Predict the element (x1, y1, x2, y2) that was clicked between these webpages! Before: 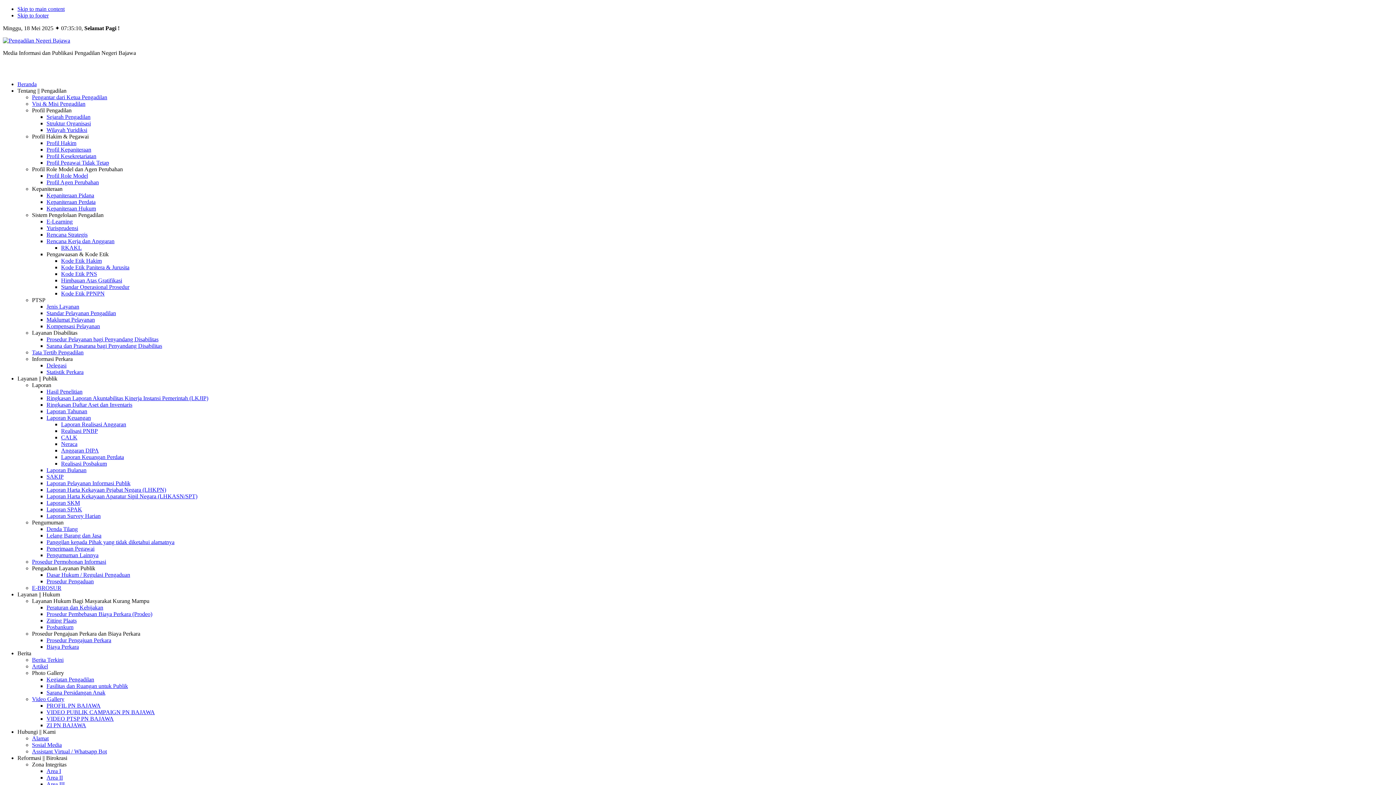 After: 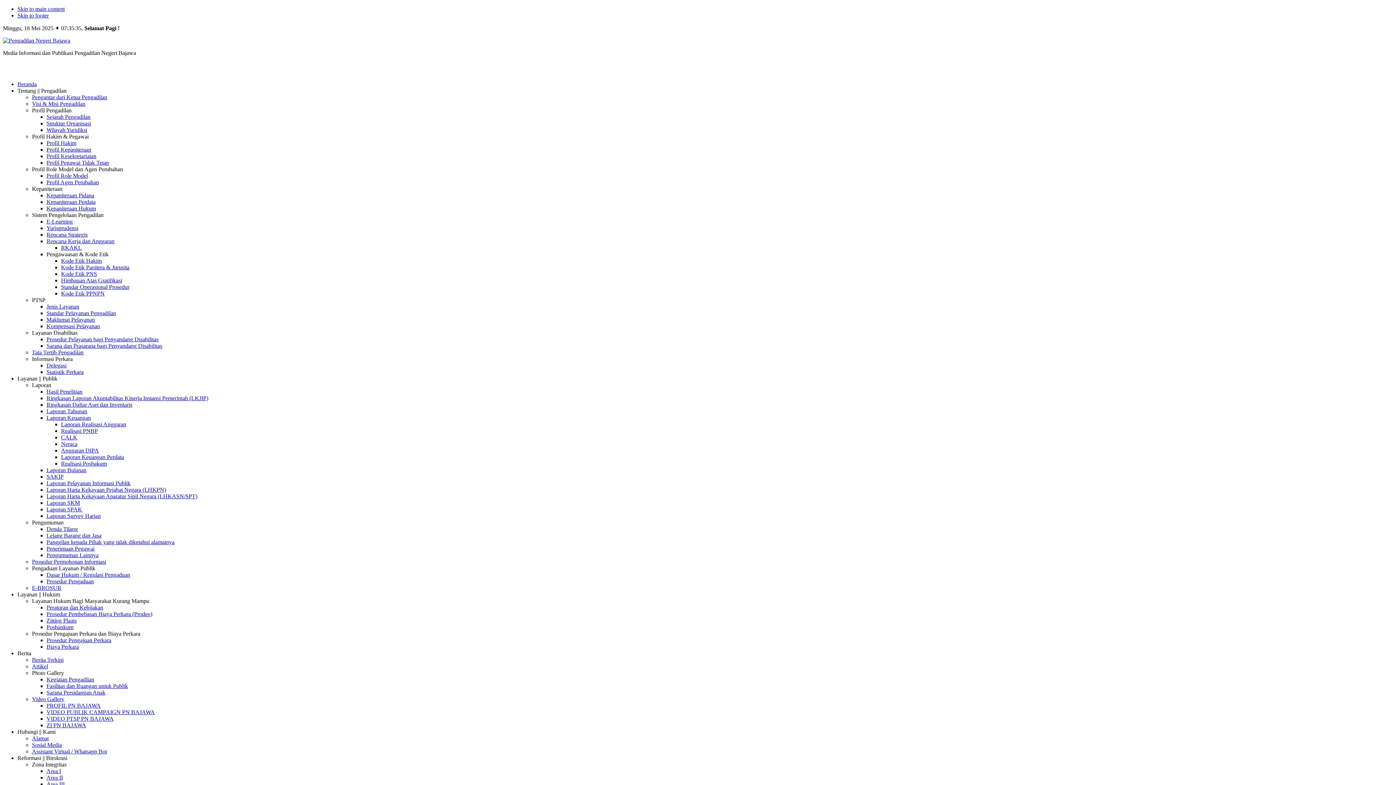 Action: bbox: (32, 565, 95, 571) label: Pengaduan Layanan Publik